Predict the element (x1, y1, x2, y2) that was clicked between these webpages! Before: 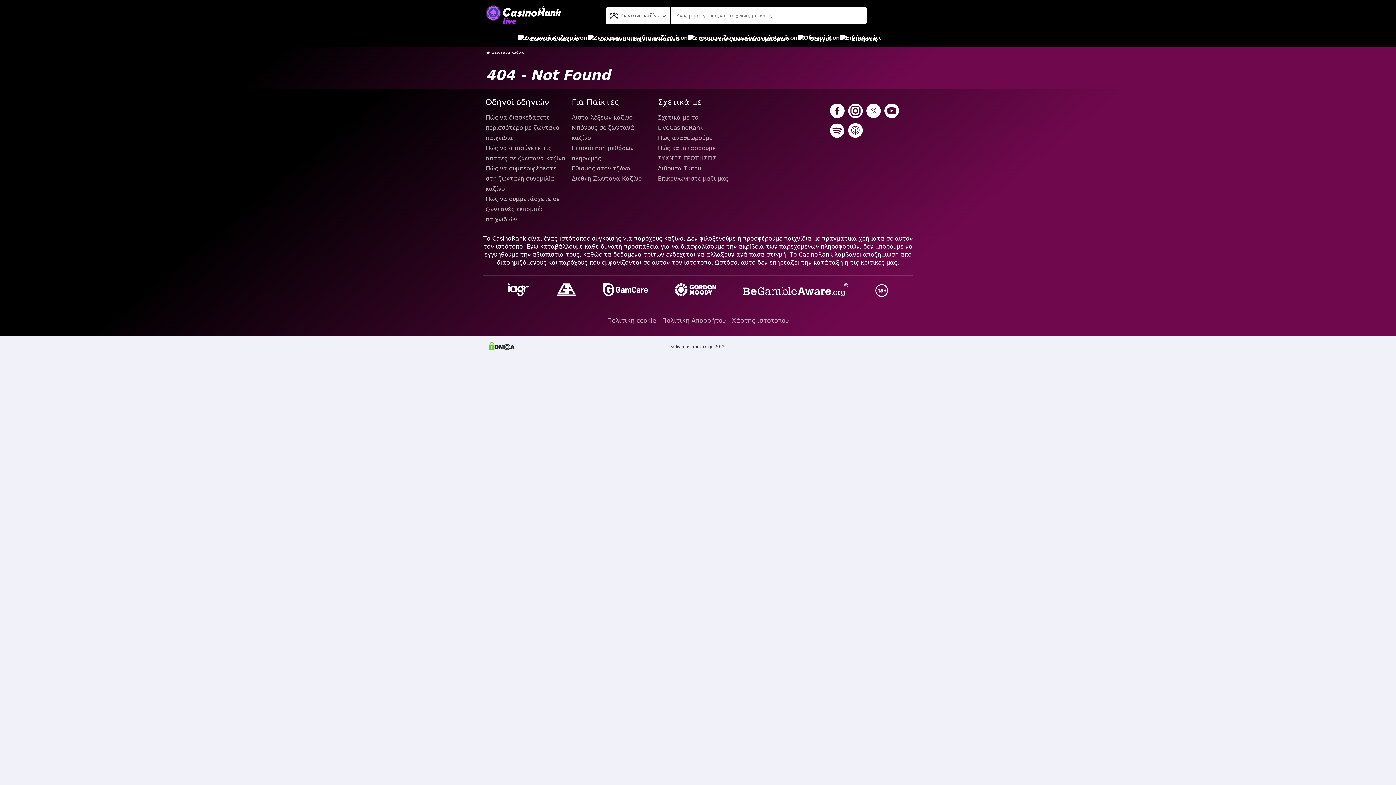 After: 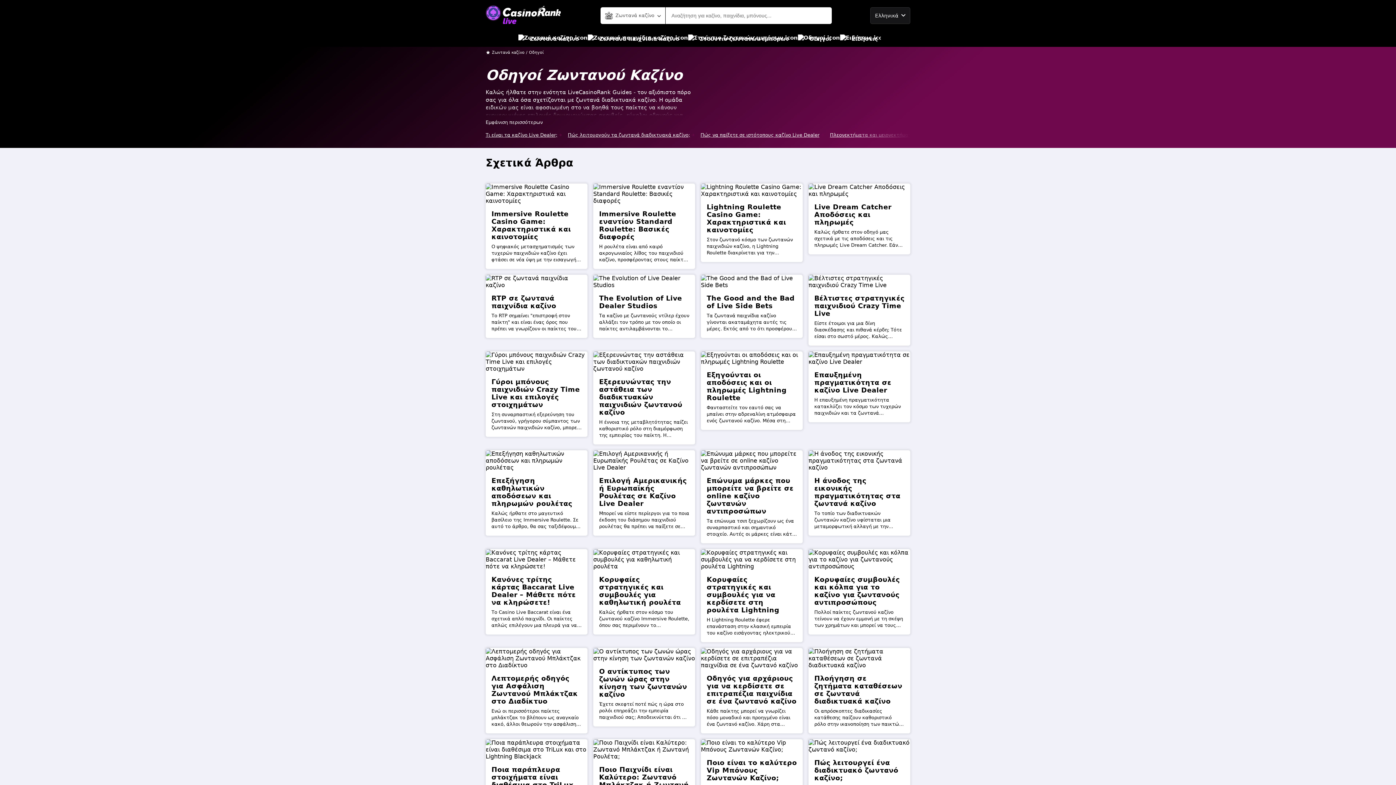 Action: label: Οδηγοί bbox: (798, 30, 831, 46)